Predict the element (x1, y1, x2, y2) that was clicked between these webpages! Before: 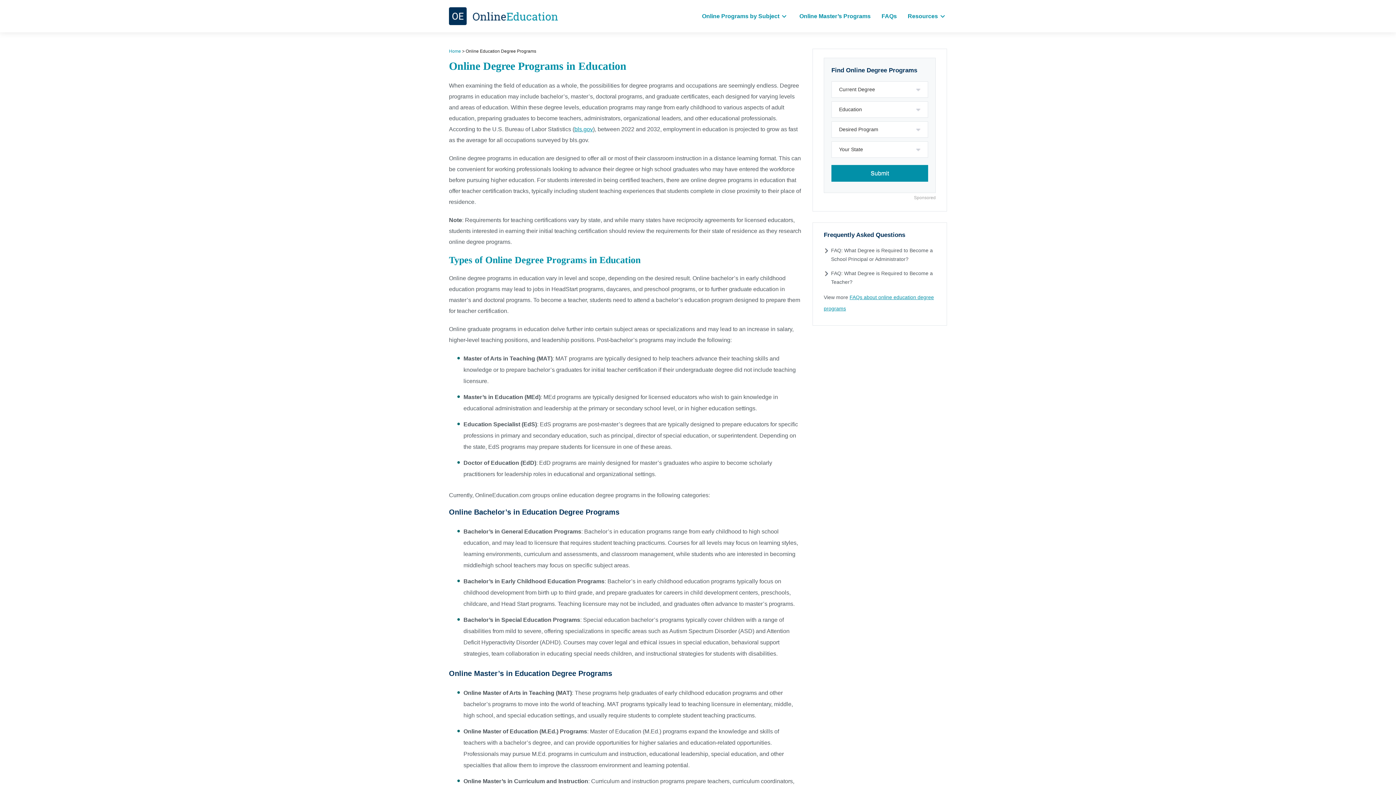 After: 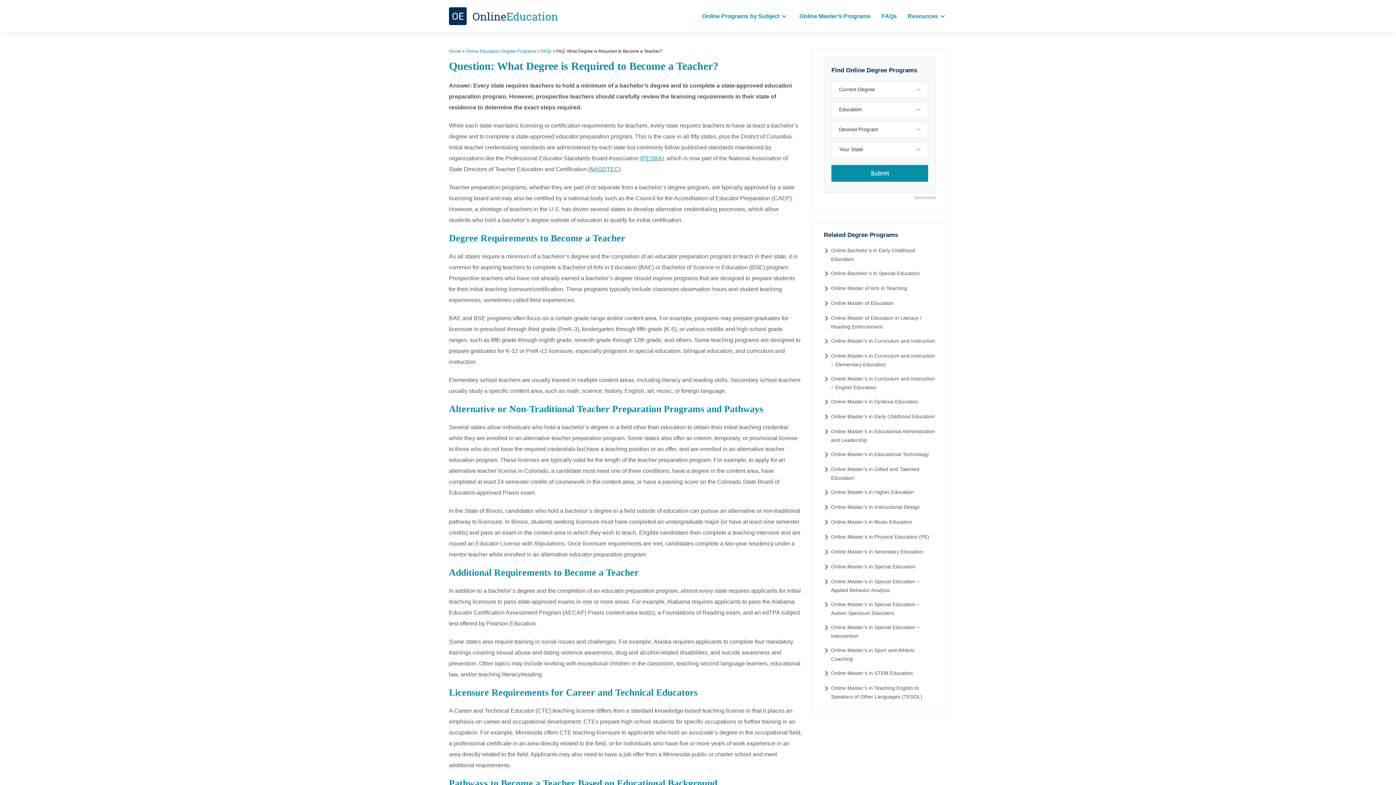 Action: bbox: (831, 269, 936, 286) label: FAQ: What Degree is Required to Become a Teacher?